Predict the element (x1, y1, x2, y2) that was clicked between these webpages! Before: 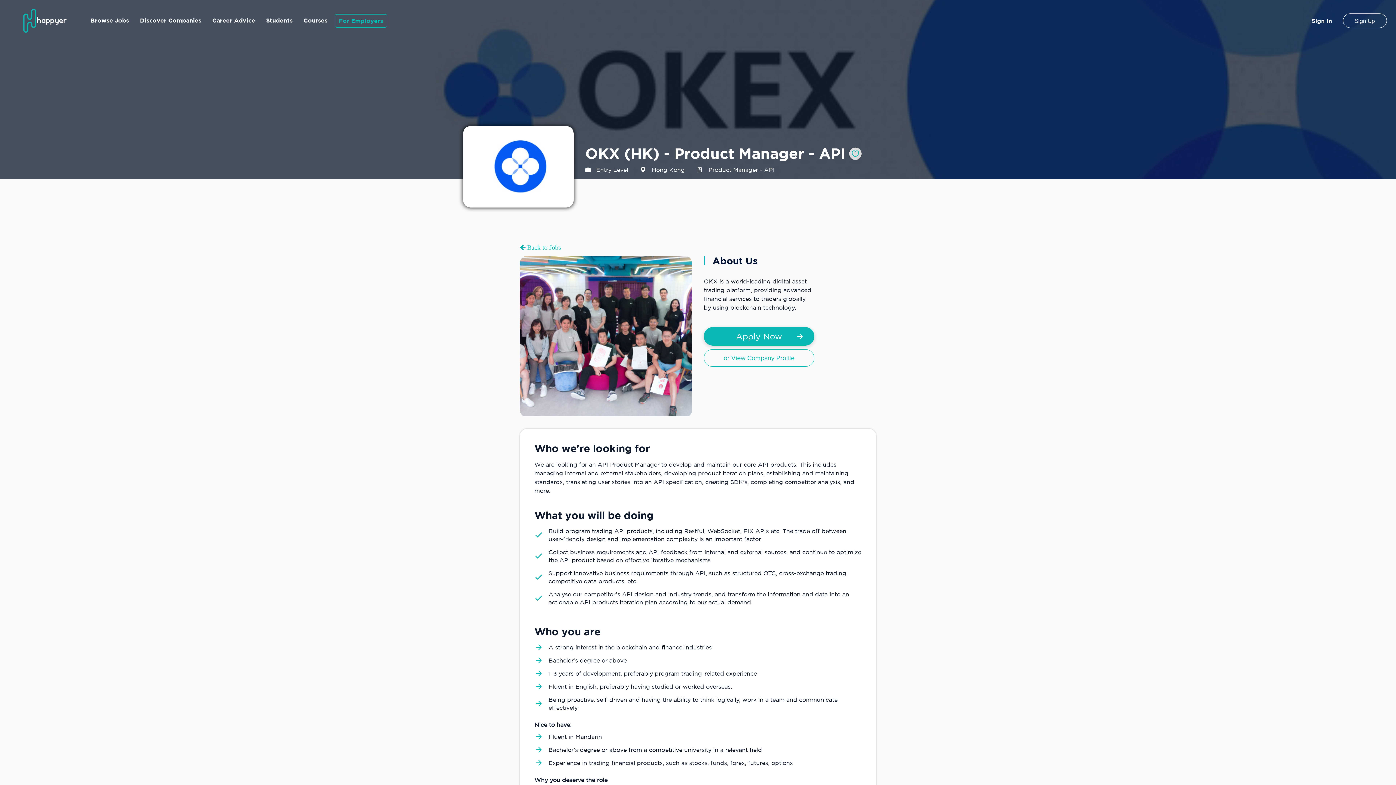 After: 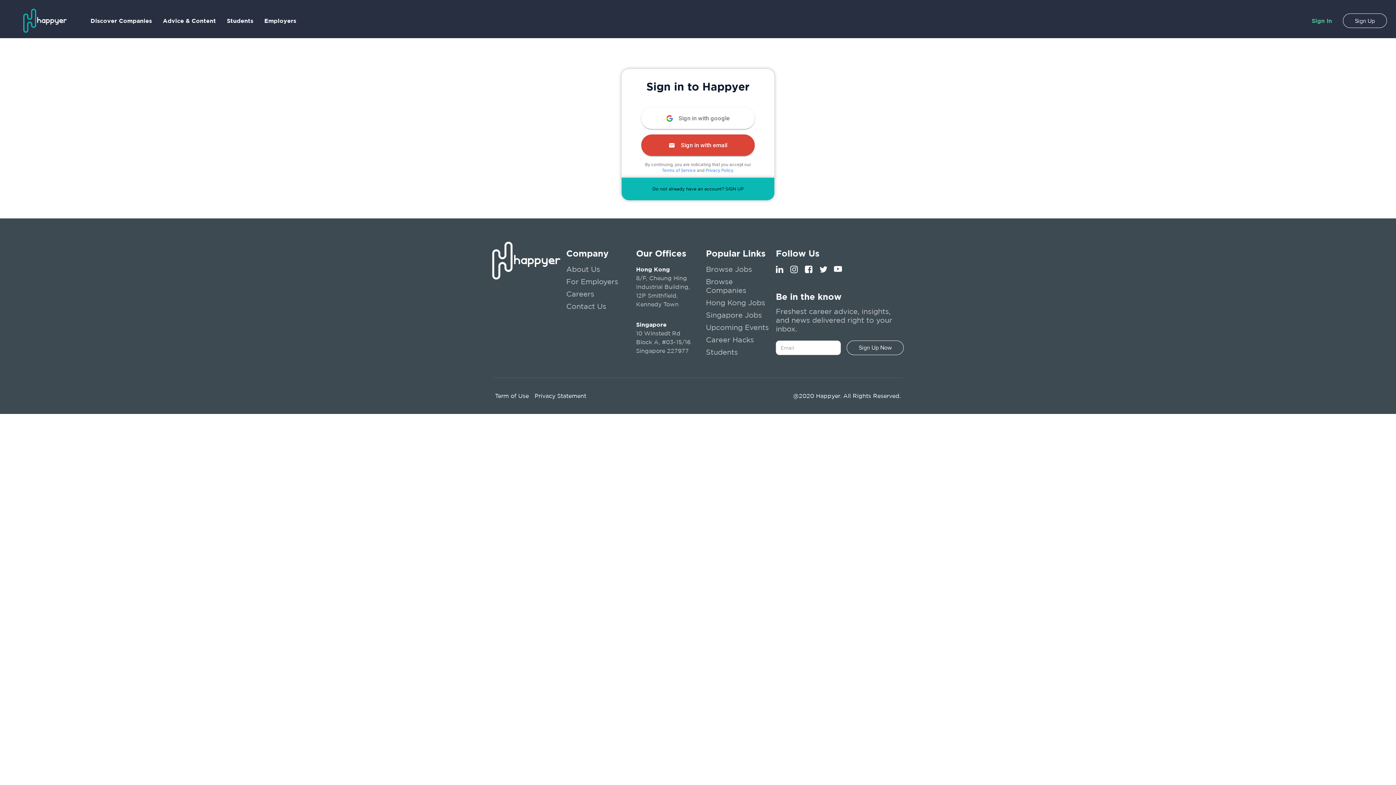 Action: bbox: (1306, 11, 1337, 30) label: Sign In